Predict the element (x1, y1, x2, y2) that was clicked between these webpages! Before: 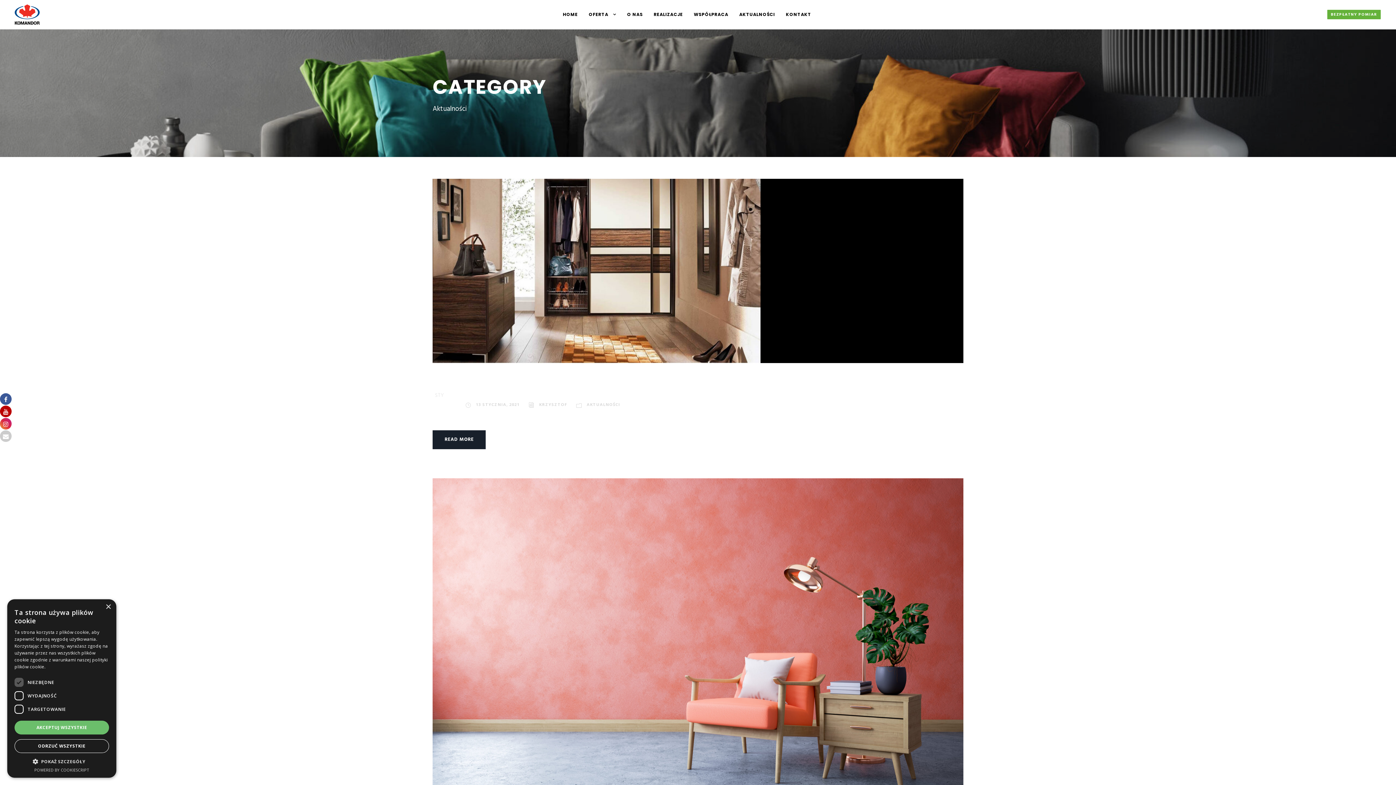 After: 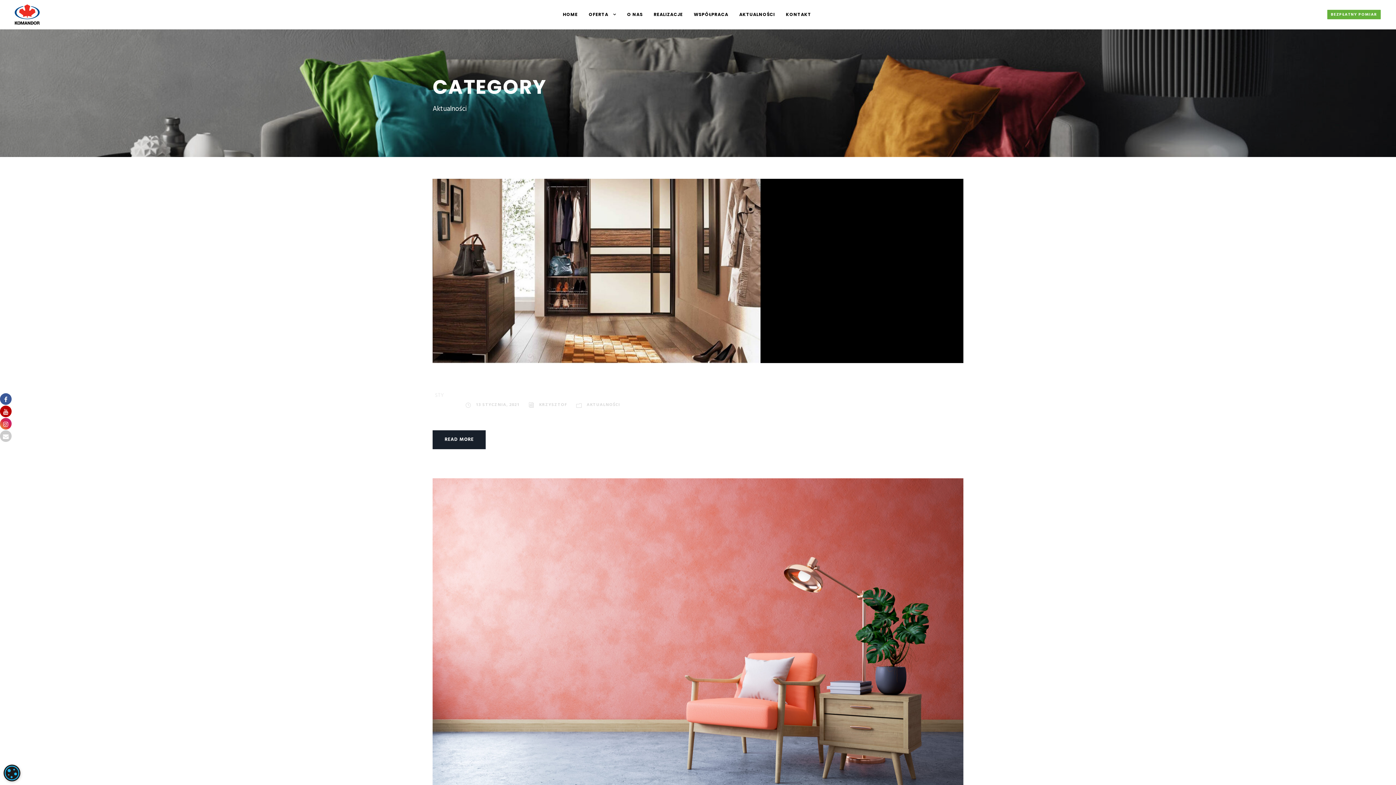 Action: bbox: (105, 604, 110, 610) label: Close